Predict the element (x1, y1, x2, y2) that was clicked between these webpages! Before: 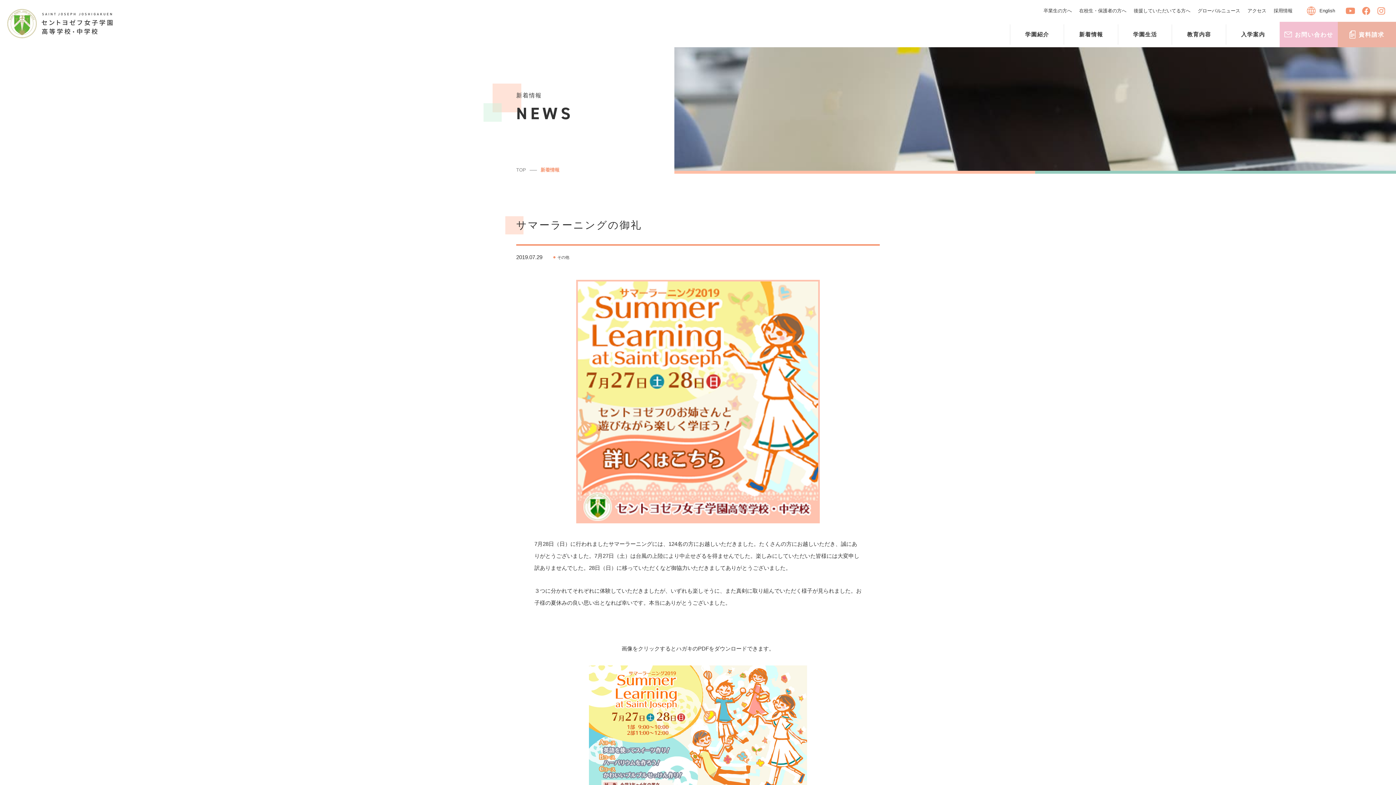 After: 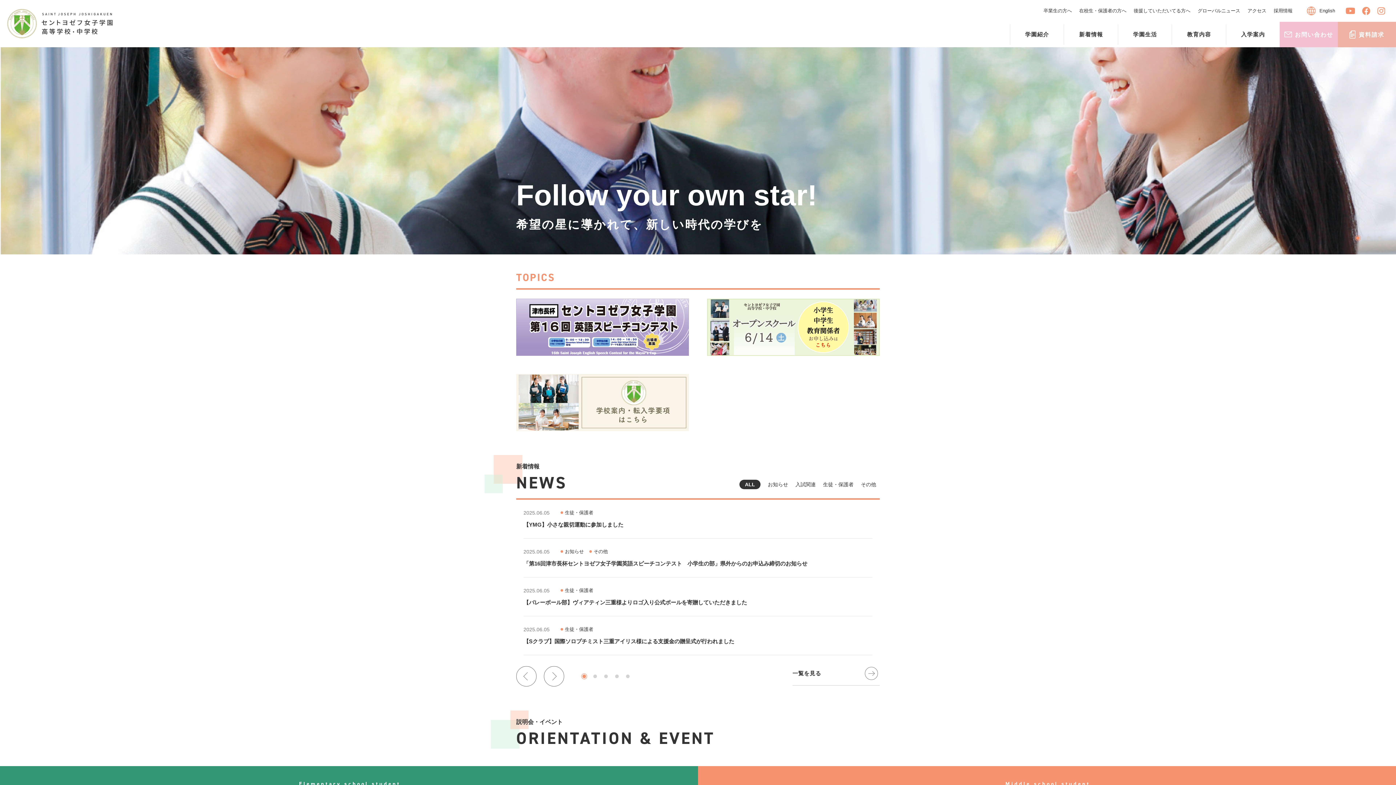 Action: bbox: (7, 8, 112, 38)